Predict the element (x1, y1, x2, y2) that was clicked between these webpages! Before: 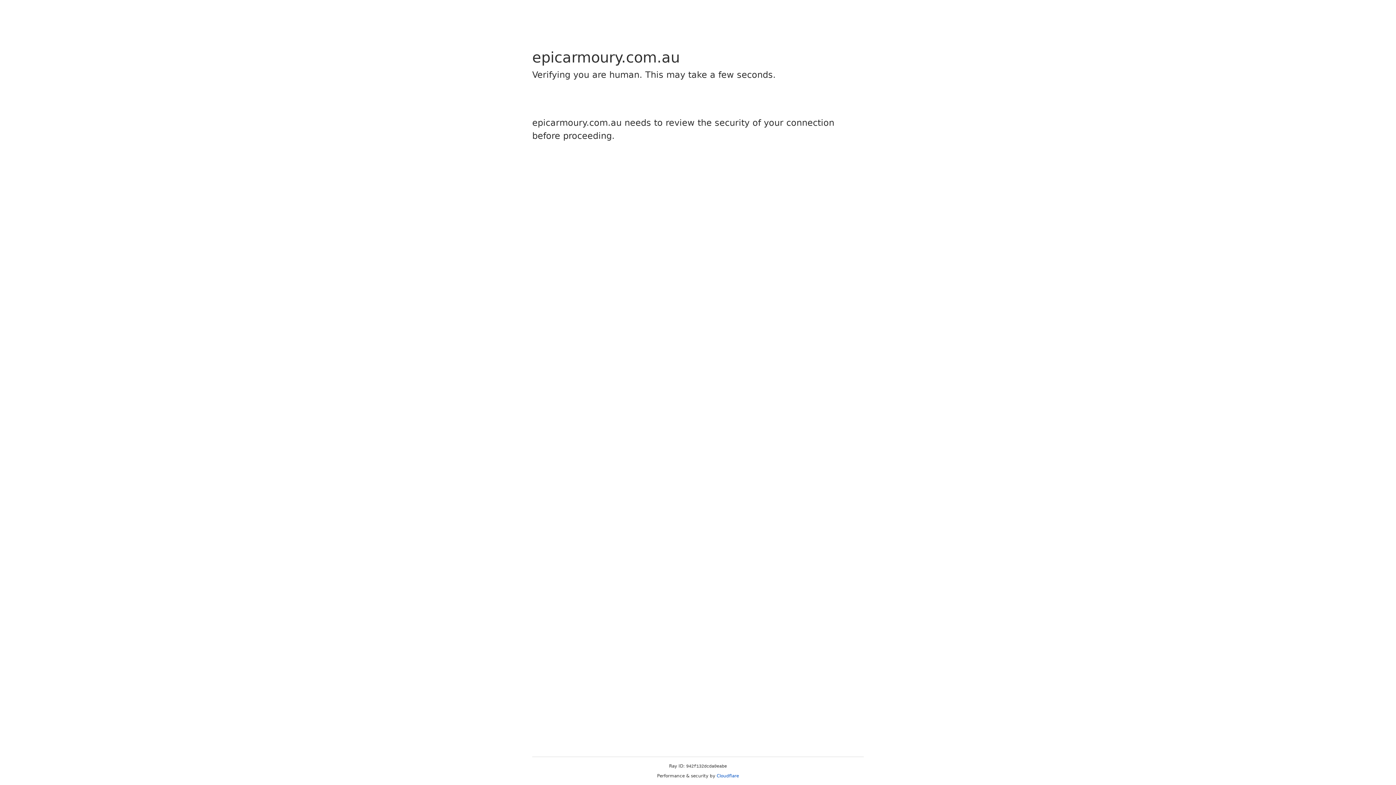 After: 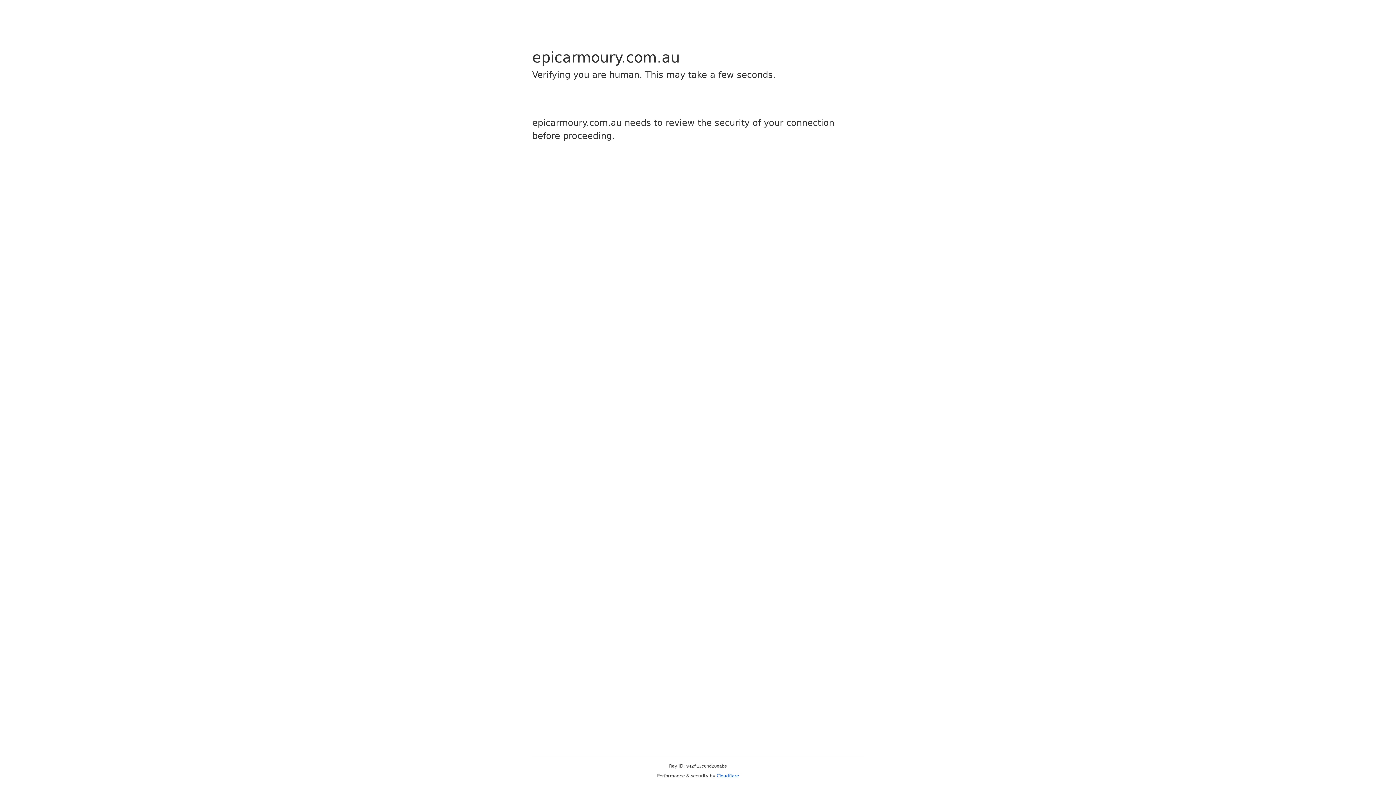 Action: label: Cloudflare bbox: (716, 773, 739, 778)